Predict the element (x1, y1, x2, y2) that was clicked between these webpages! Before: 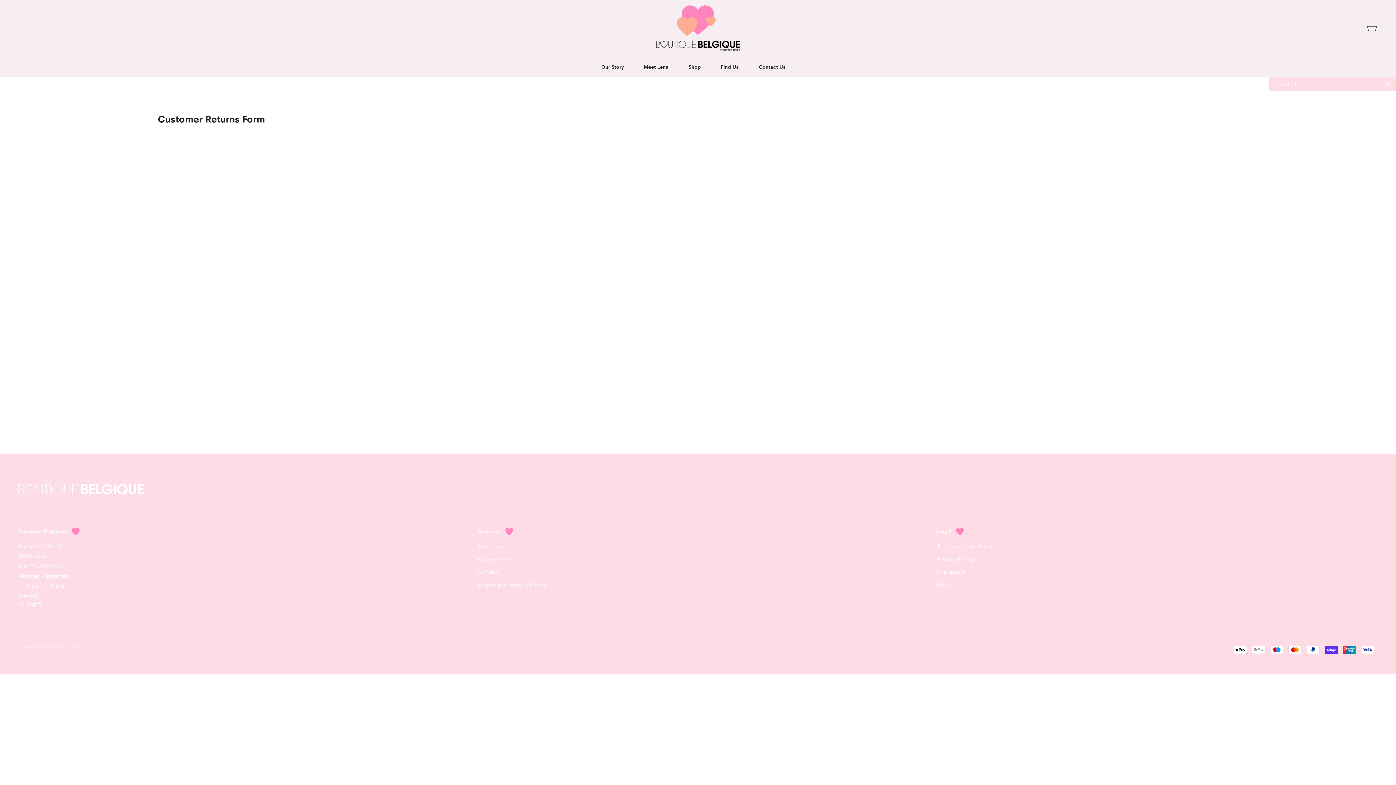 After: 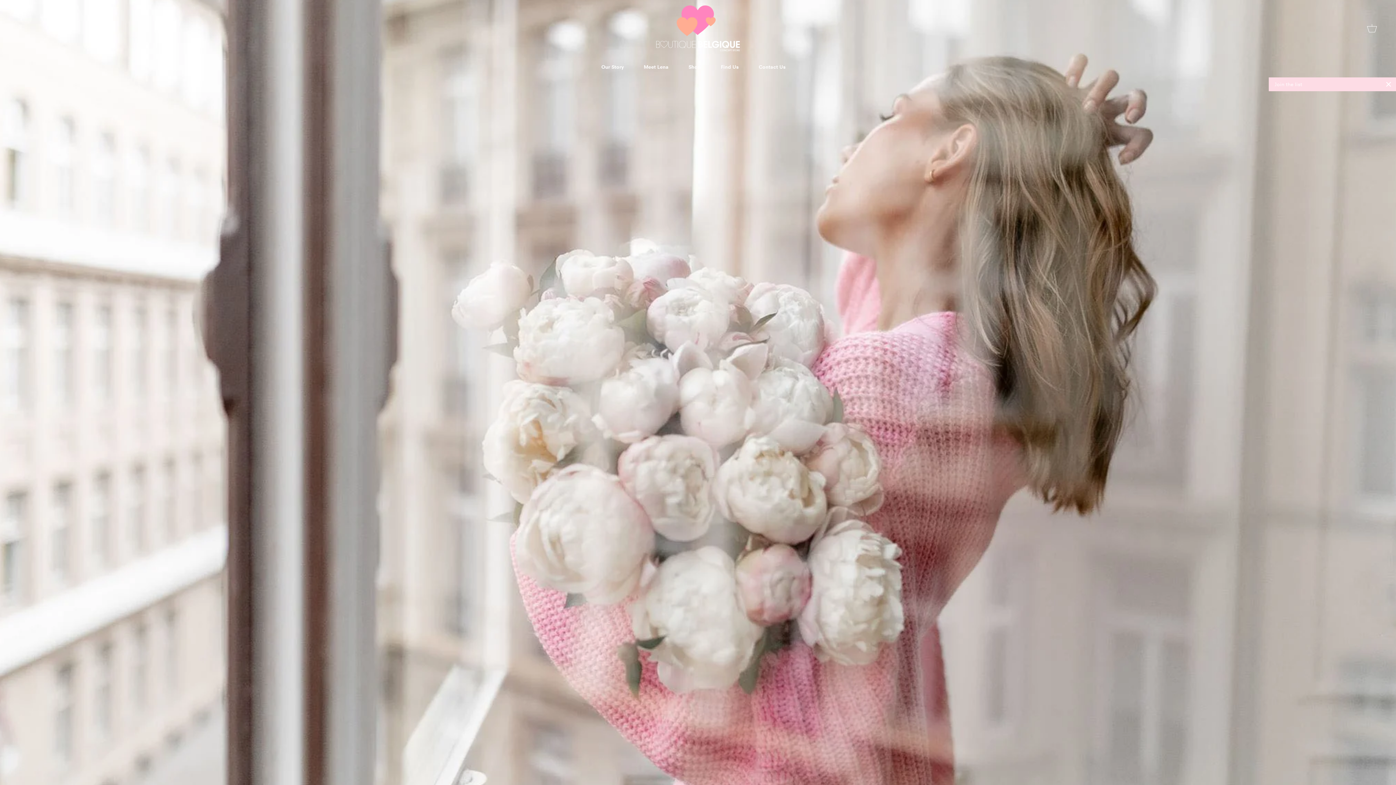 Action: bbox: (656, 5, 740, 51)